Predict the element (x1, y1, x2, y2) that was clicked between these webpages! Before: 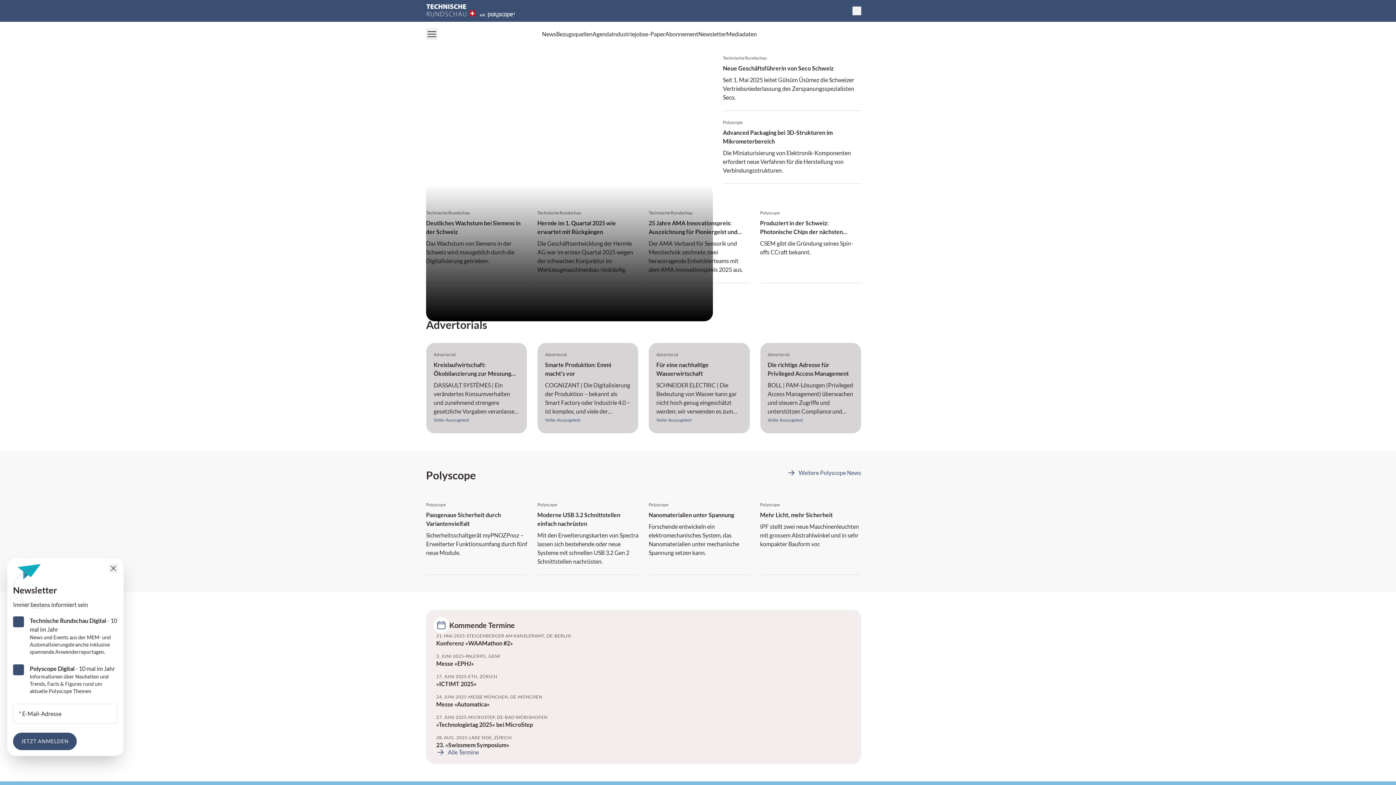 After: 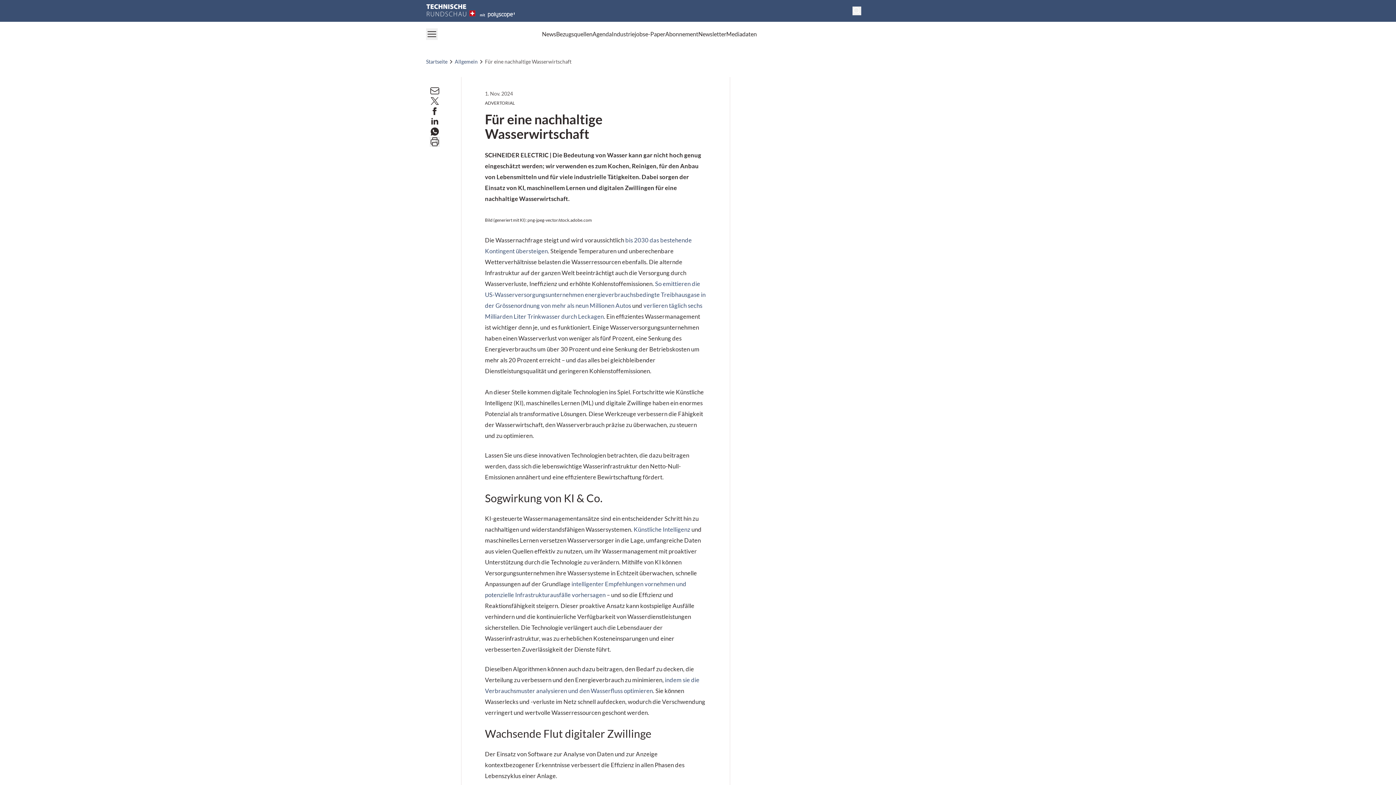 Action: bbox: (648, 342, 750, 433) label: Advertorial
Für eine nachhaltige Wasserwirtschaft
SCHNEIDER ELECTRIC | Die Bedeutung von Wasser kann gar nicht hoch genug eingeschätzt werden; wir verwenden es zum Kochen, Reinigen, für den Anbau von Lebensmitteln und für viele industrielle Tätigkeiten. Dabei sorgen der Einsatz von KI, maschinellem Lernen und digitalen Zwillingen für eine nachhaltige Wasserwirtschaft.
Voller Auszugstext